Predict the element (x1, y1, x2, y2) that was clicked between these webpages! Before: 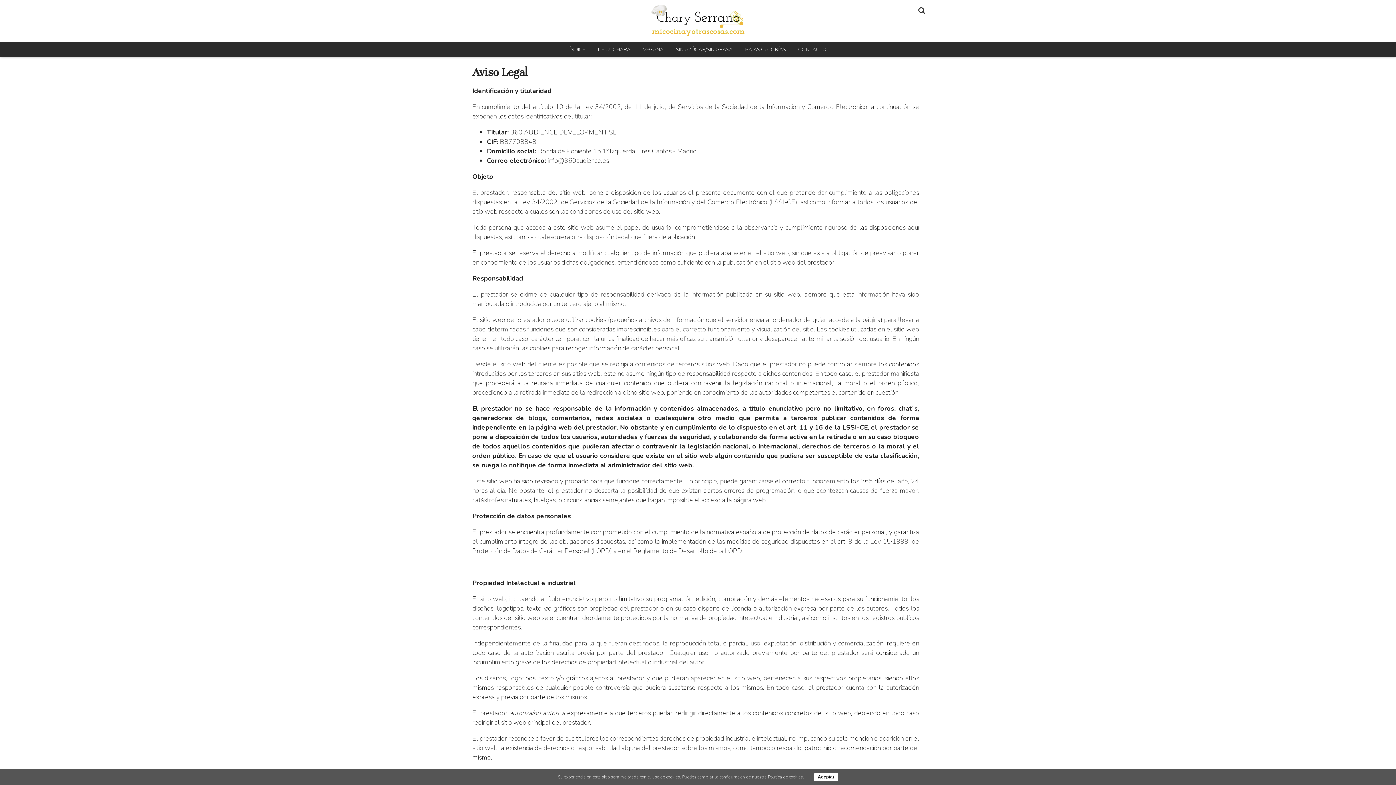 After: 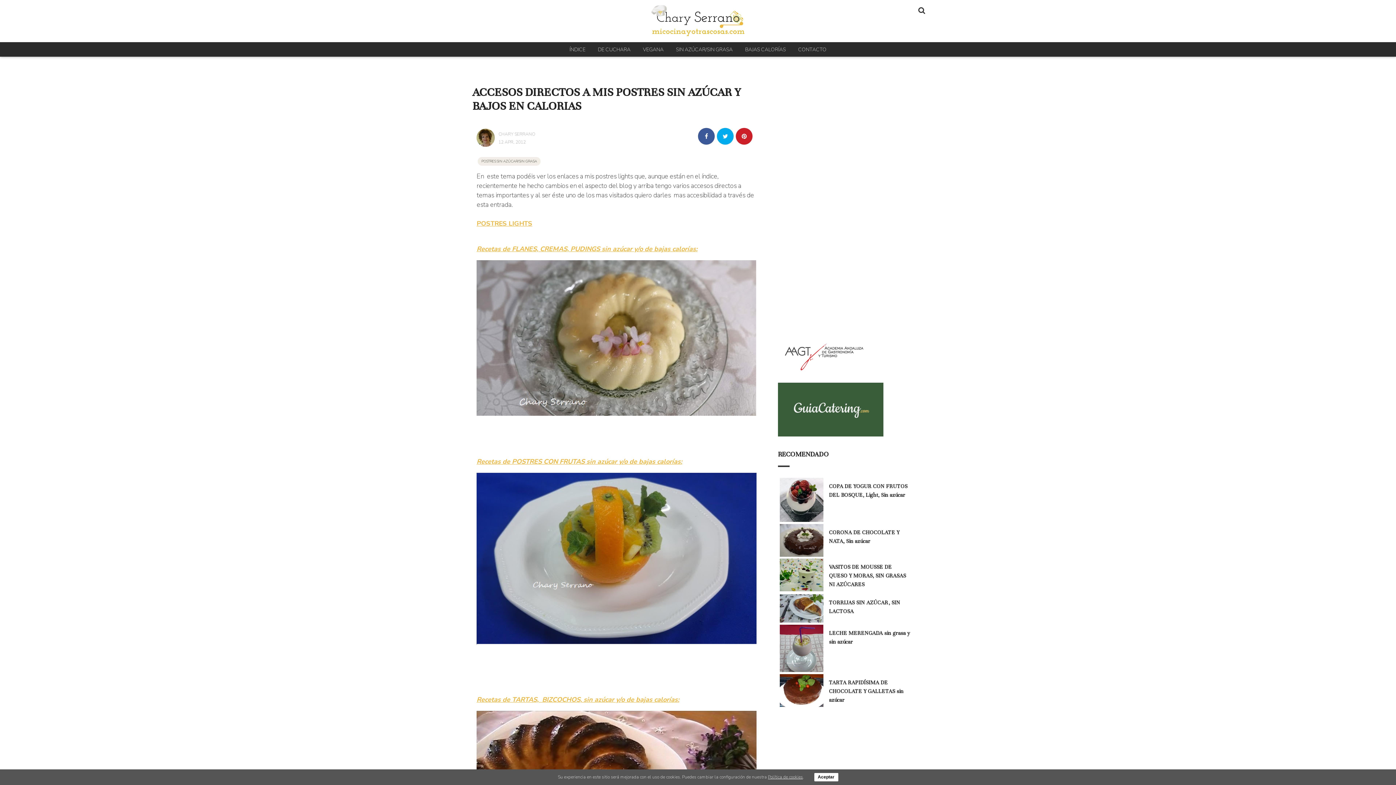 Action: label: SIN AZÚCAR/SIN GRASA bbox: (670, 40, 738, 58)